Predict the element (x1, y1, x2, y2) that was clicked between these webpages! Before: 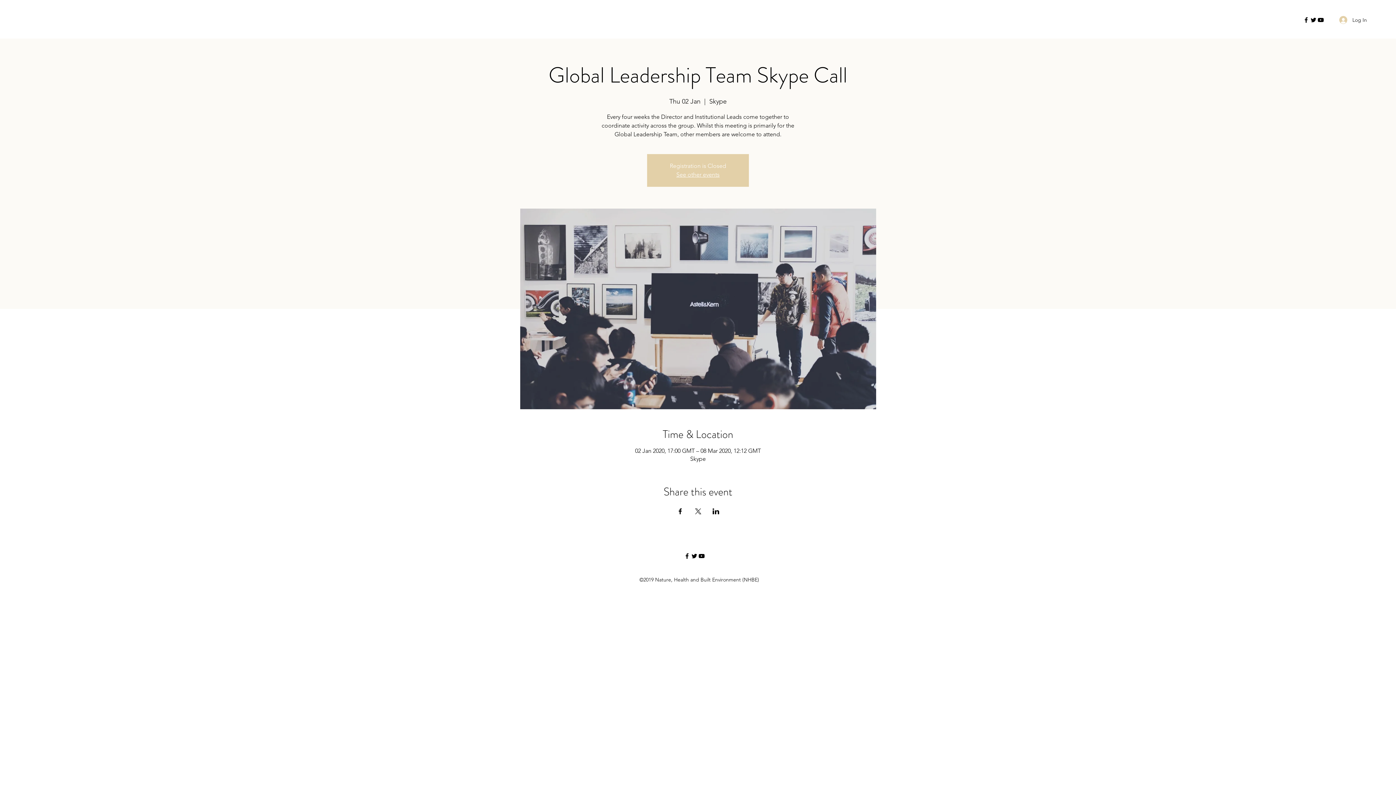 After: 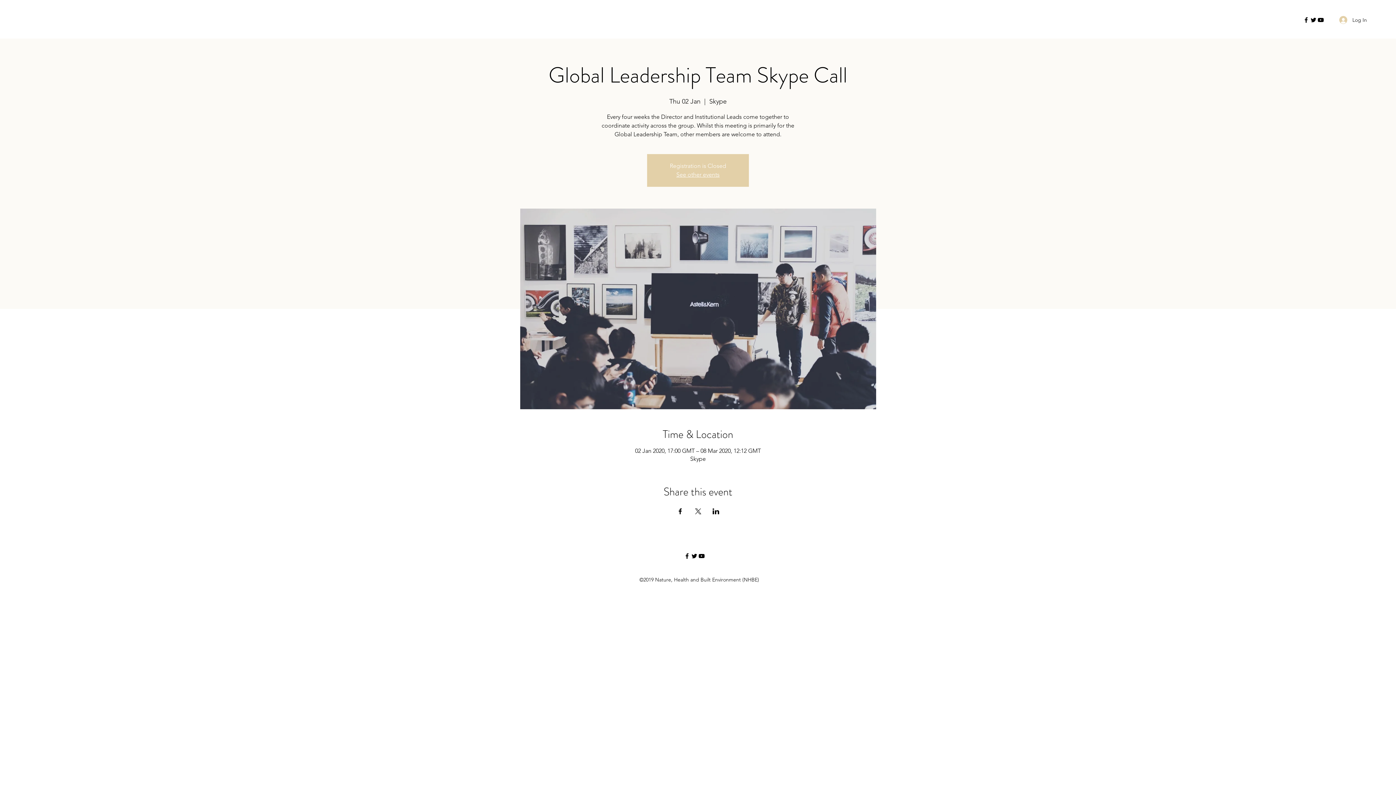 Action: label: youtube bbox: (1317, 16, 1324, 23)